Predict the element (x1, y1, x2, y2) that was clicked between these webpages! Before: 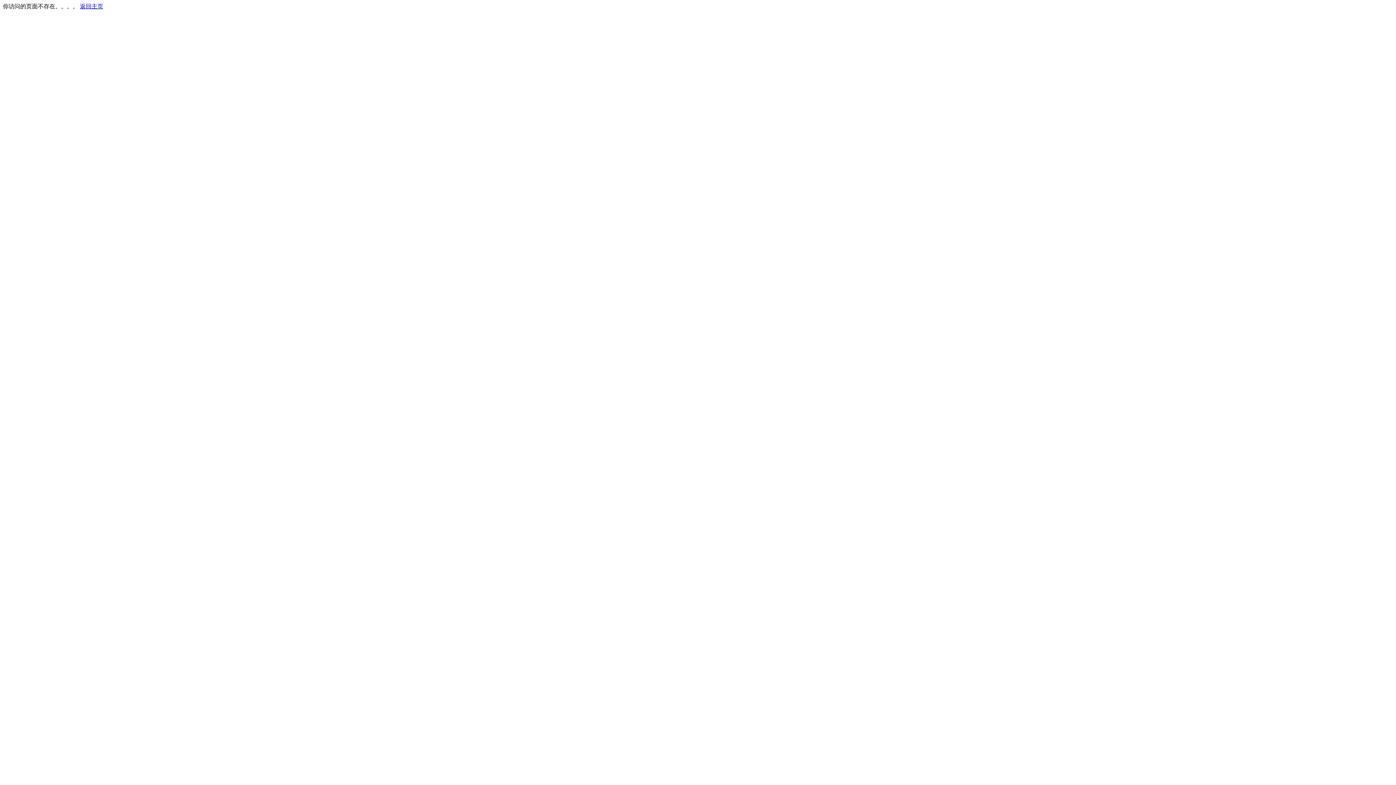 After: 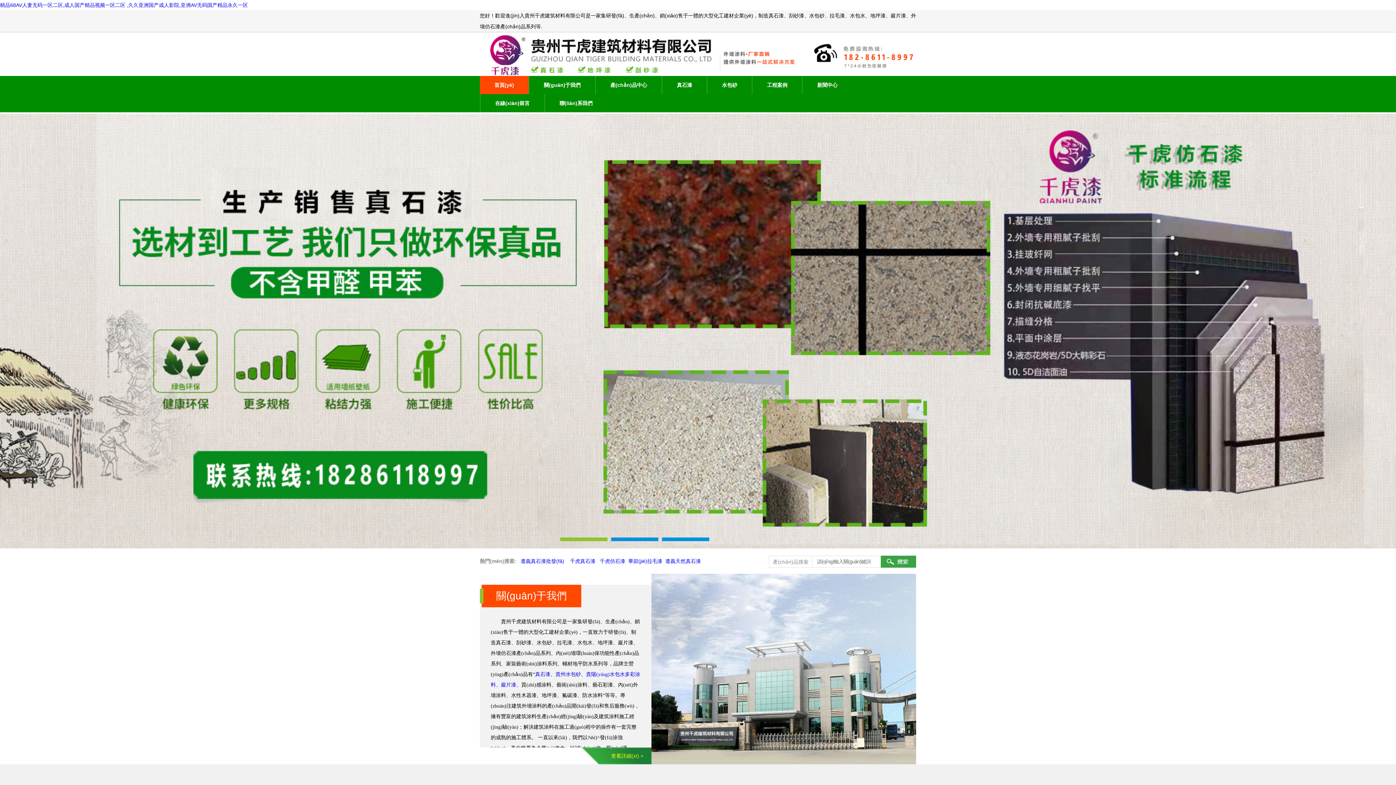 Action: label: 返回主页 bbox: (80, 3, 103, 9)